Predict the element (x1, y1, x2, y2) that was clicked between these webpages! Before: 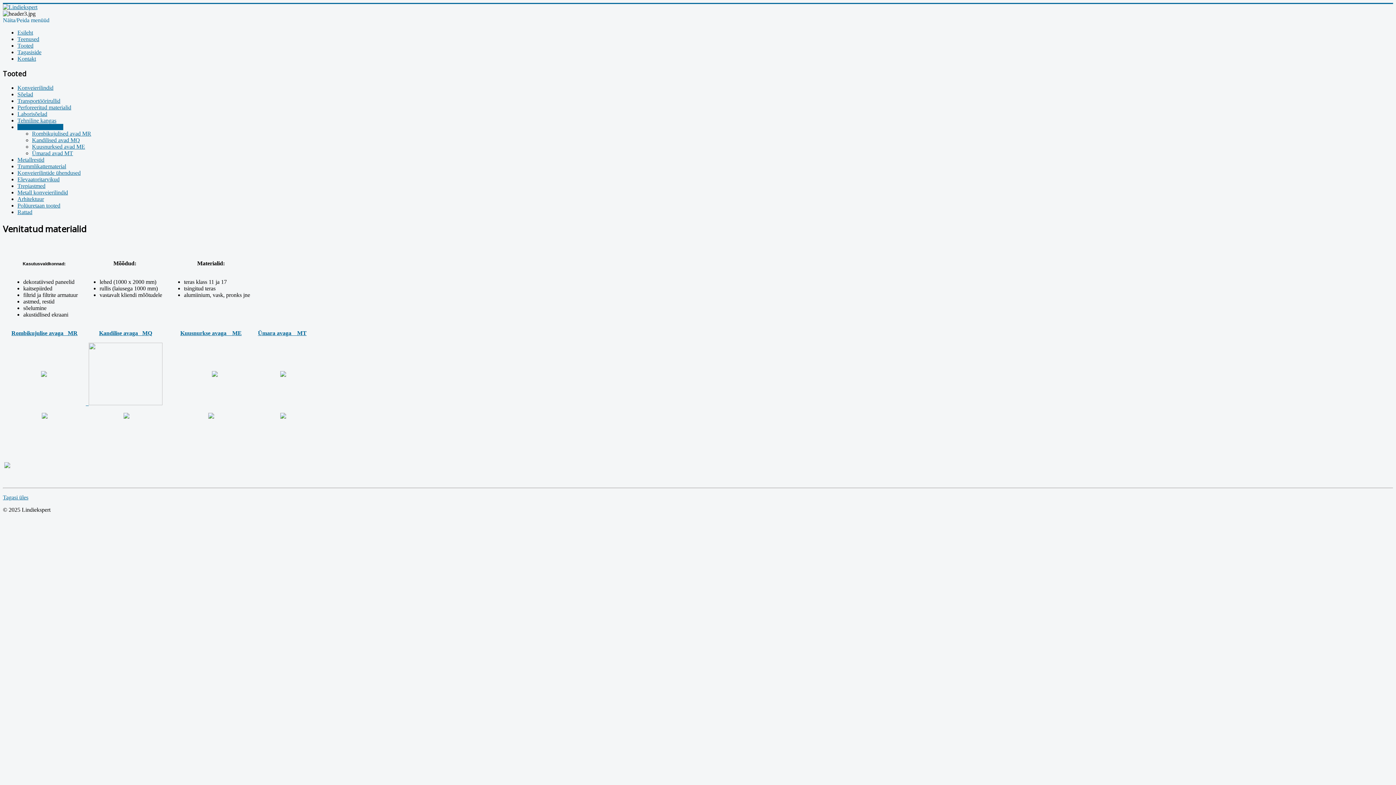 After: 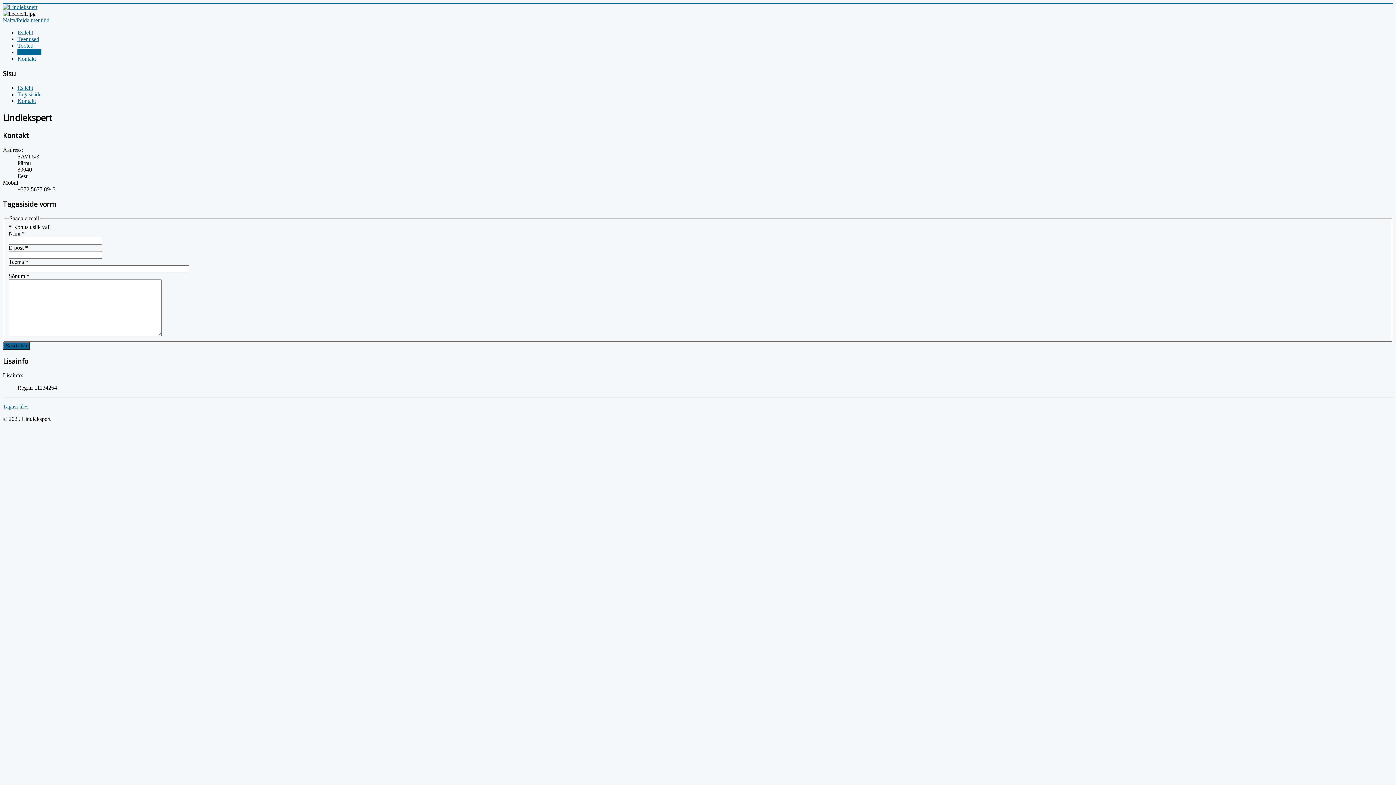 Action: bbox: (17, 49, 41, 55) label: Tagasiside